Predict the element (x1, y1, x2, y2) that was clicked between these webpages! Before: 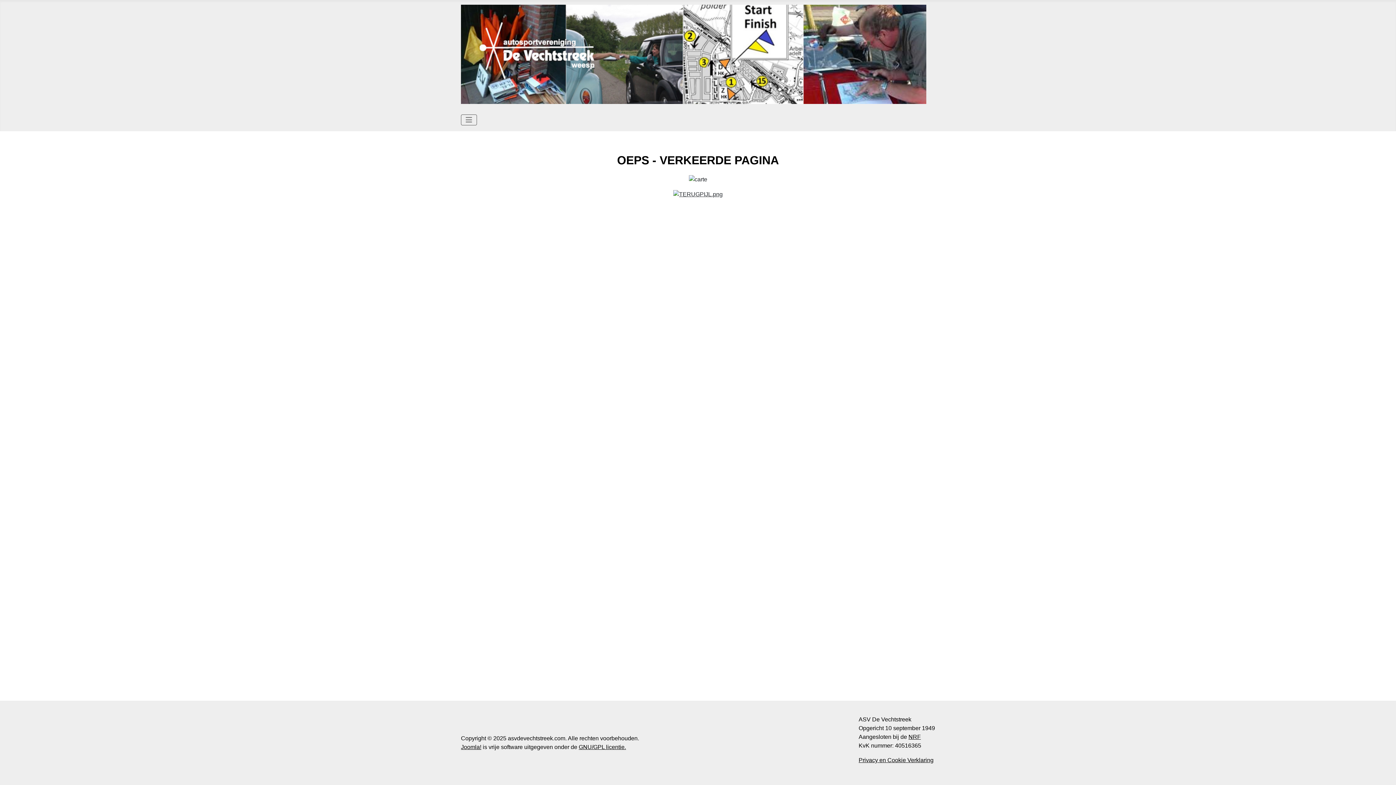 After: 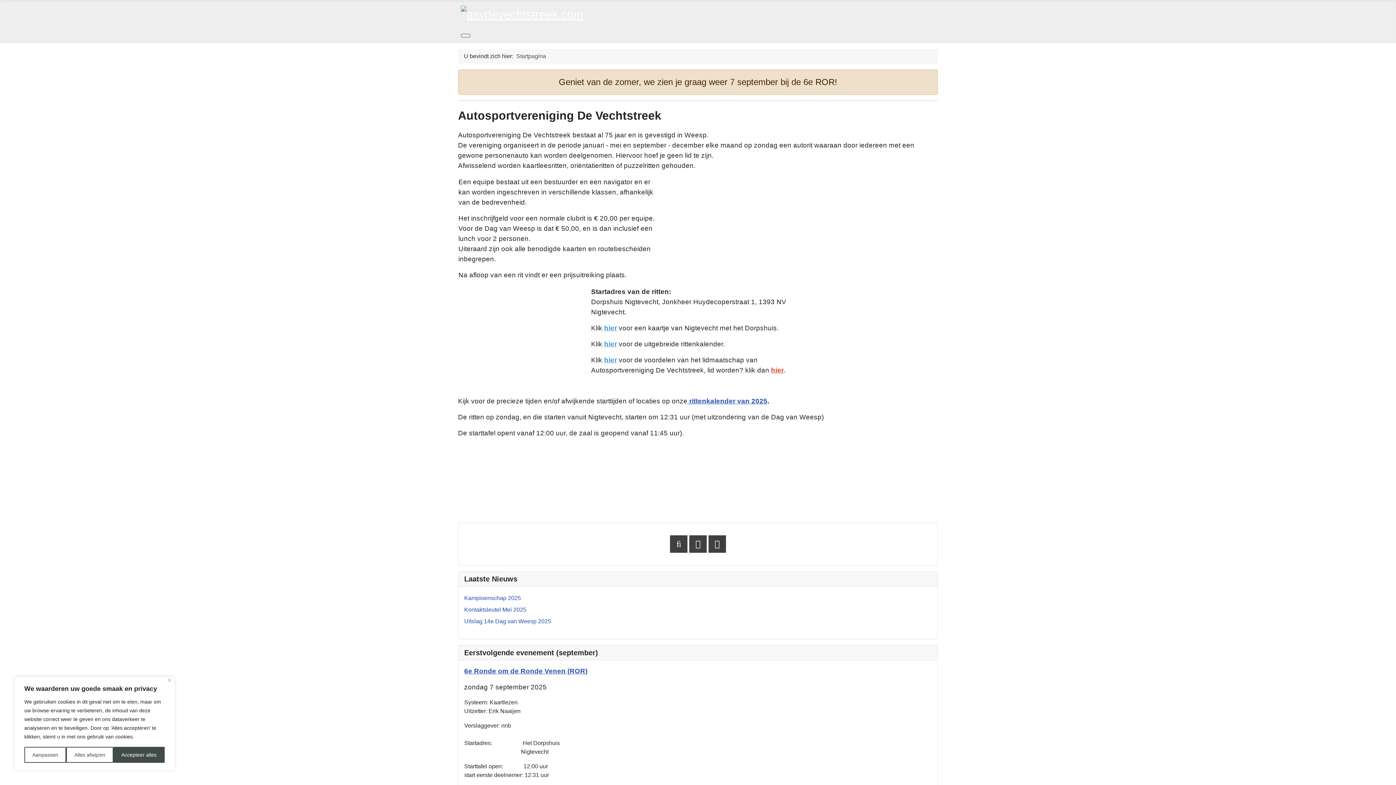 Action: bbox: (461, 46, 926, 59)